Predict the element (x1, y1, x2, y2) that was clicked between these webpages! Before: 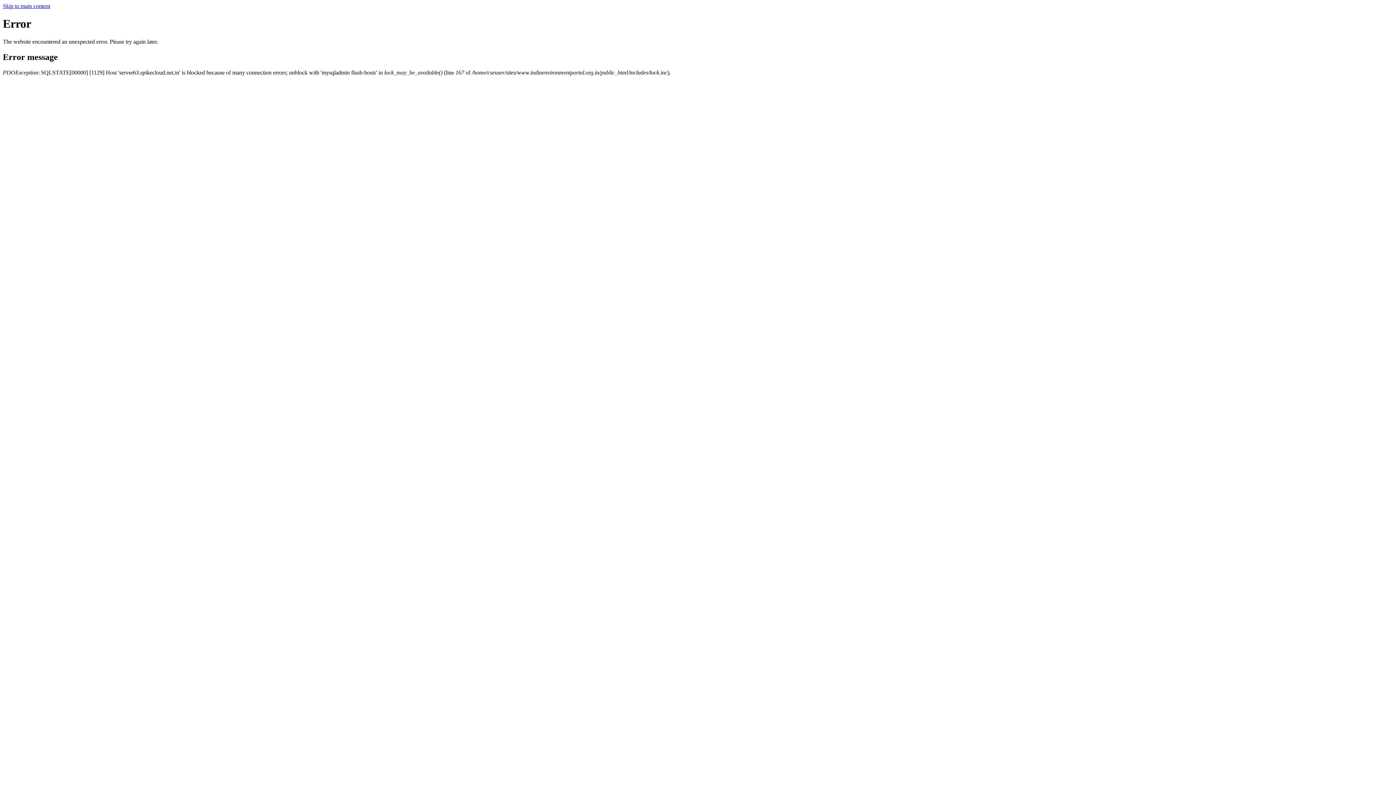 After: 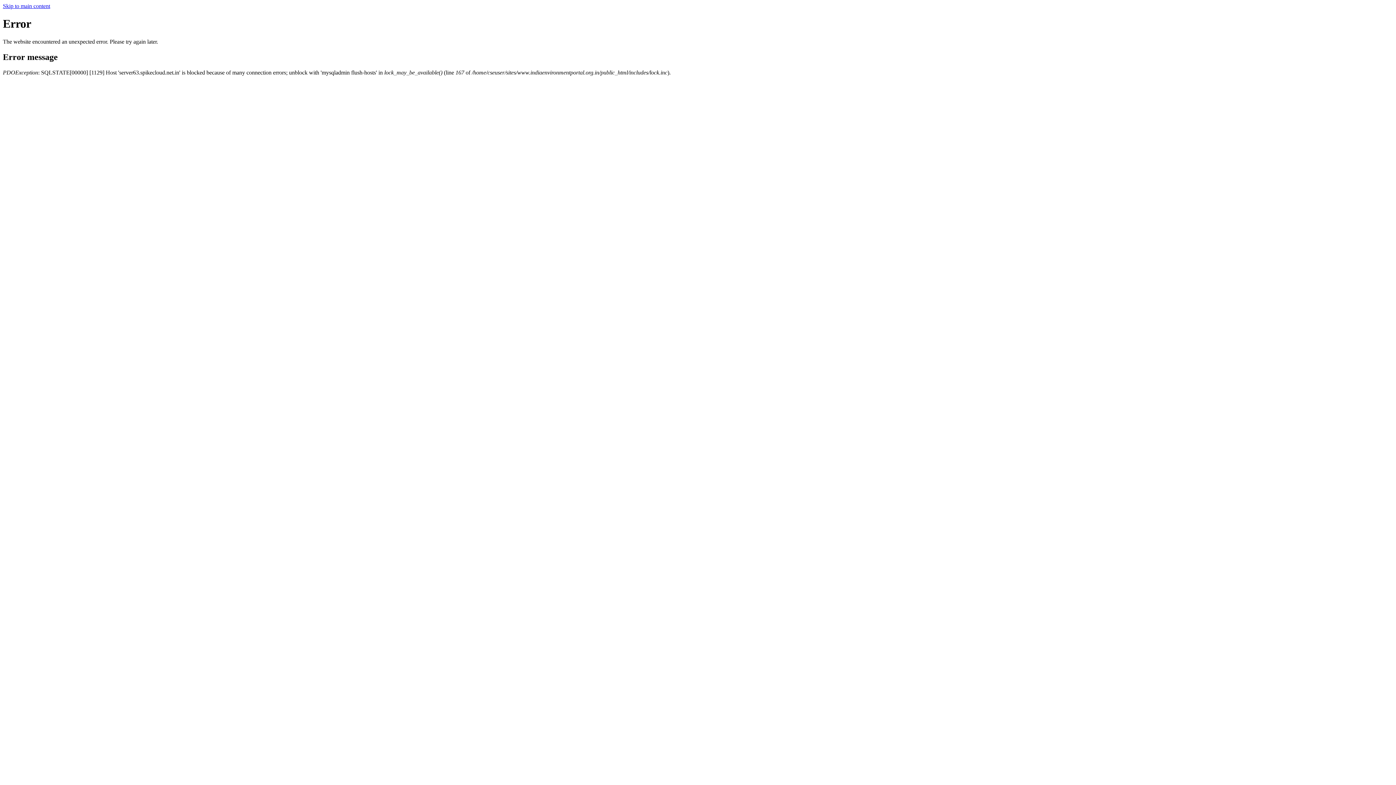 Action: bbox: (2, 2, 50, 9) label: Skip to main content